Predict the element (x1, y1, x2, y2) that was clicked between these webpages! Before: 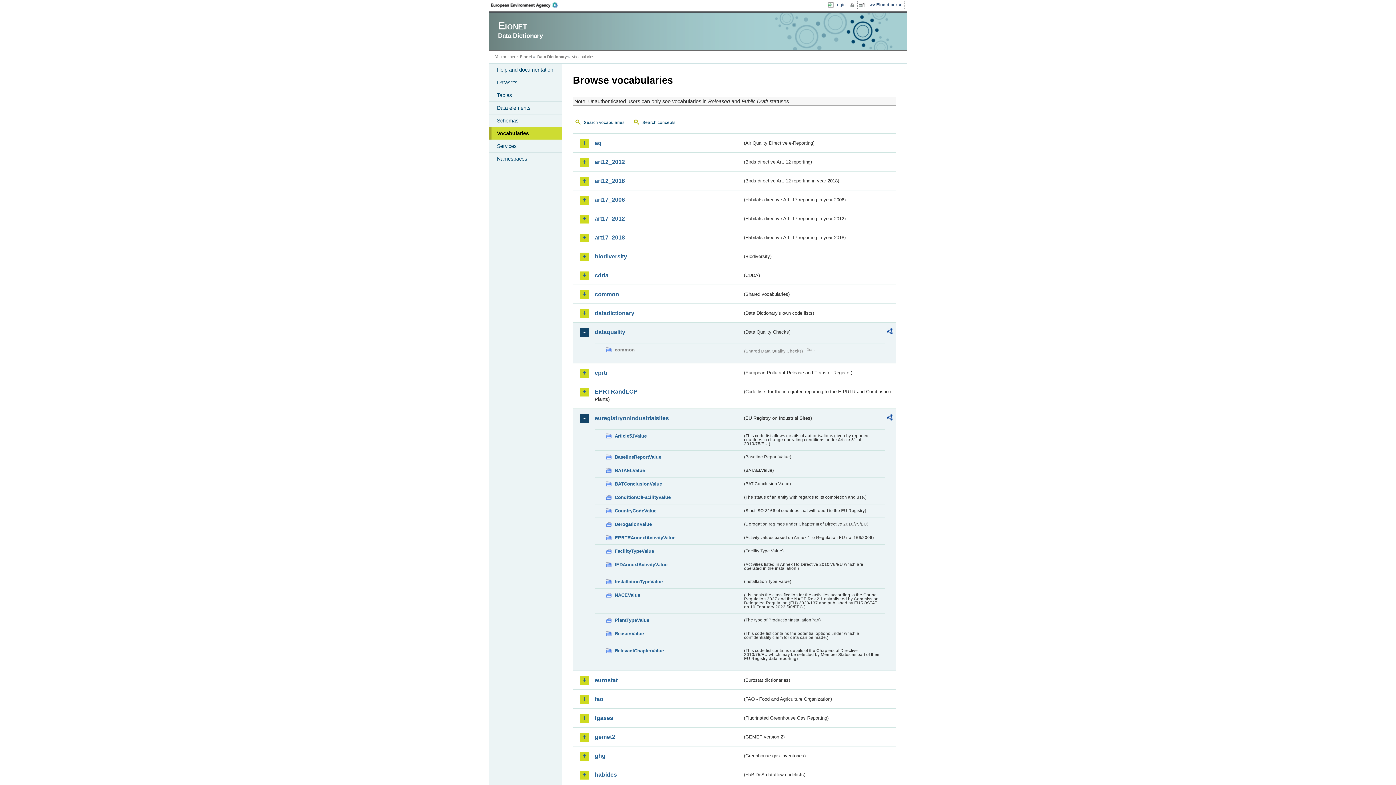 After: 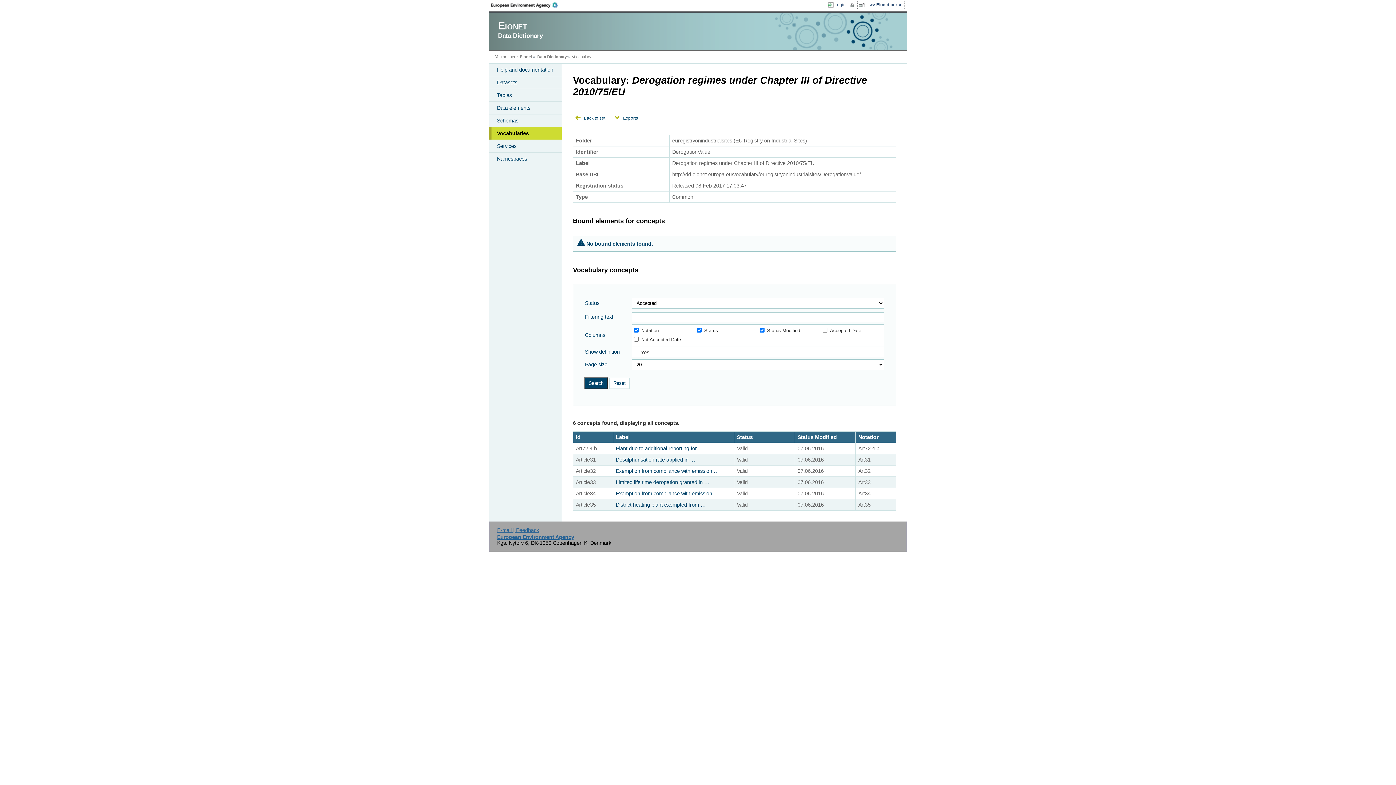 Action: bbox: (605, 520, 742, 528) label: DerogationValue